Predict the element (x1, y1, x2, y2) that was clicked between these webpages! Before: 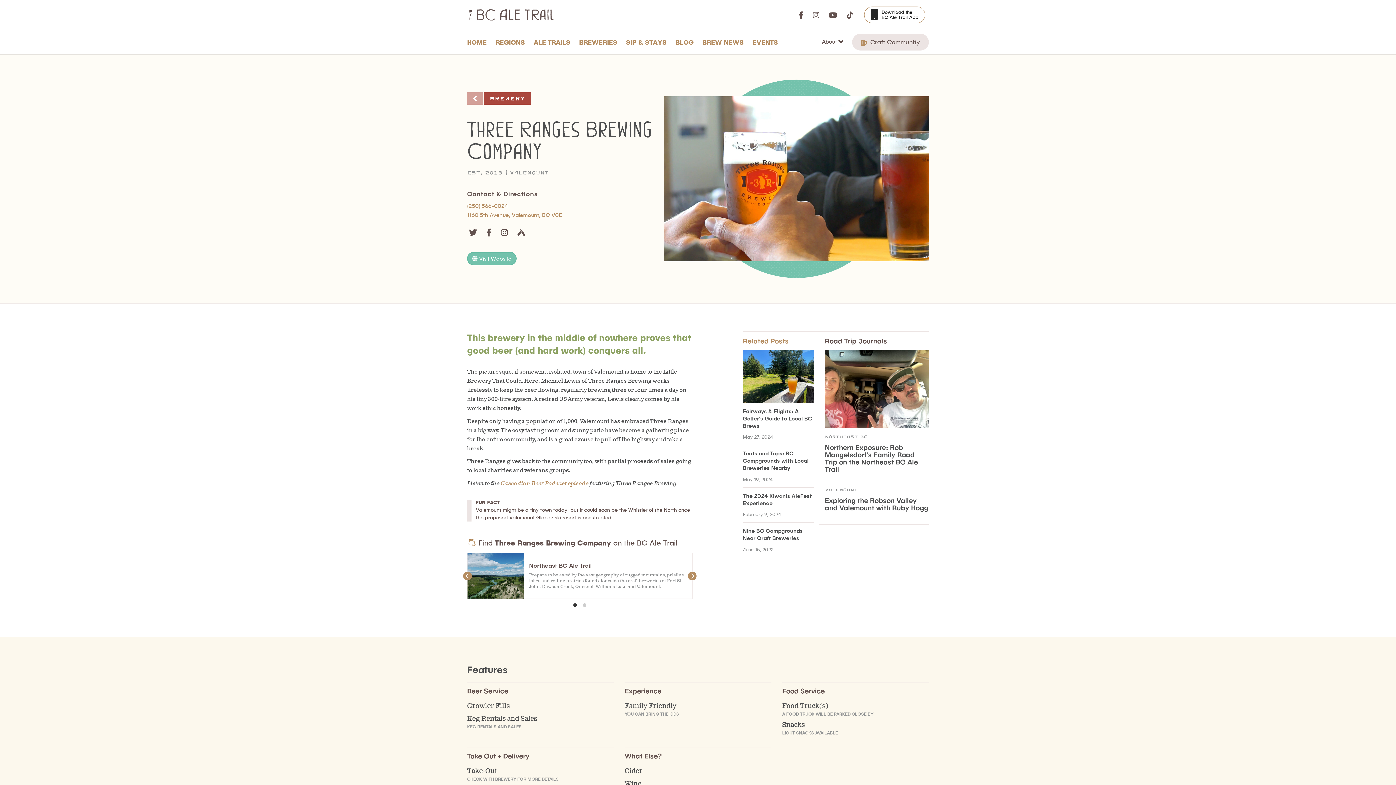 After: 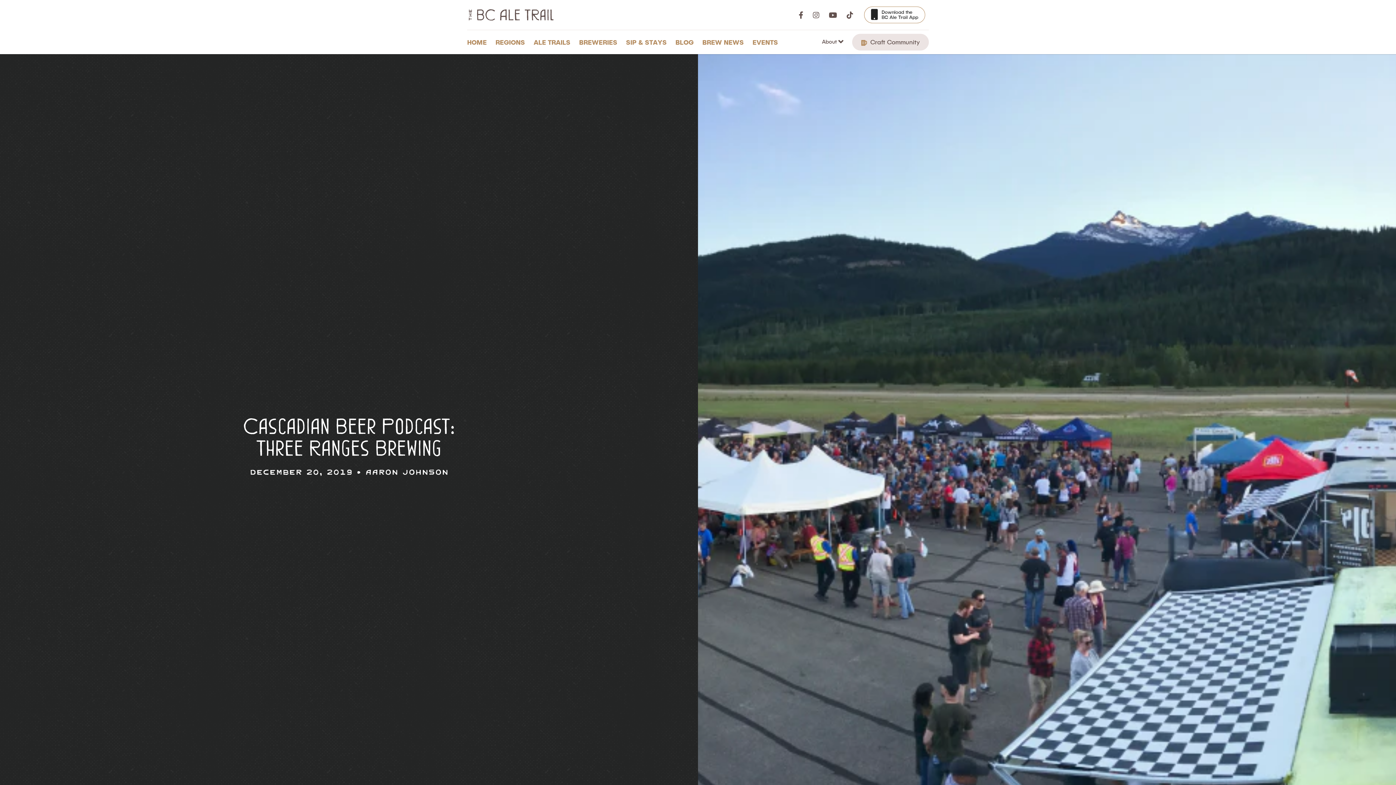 Action: label: Cascadian Beer Podcast episode bbox: (500, 479, 588, 487)